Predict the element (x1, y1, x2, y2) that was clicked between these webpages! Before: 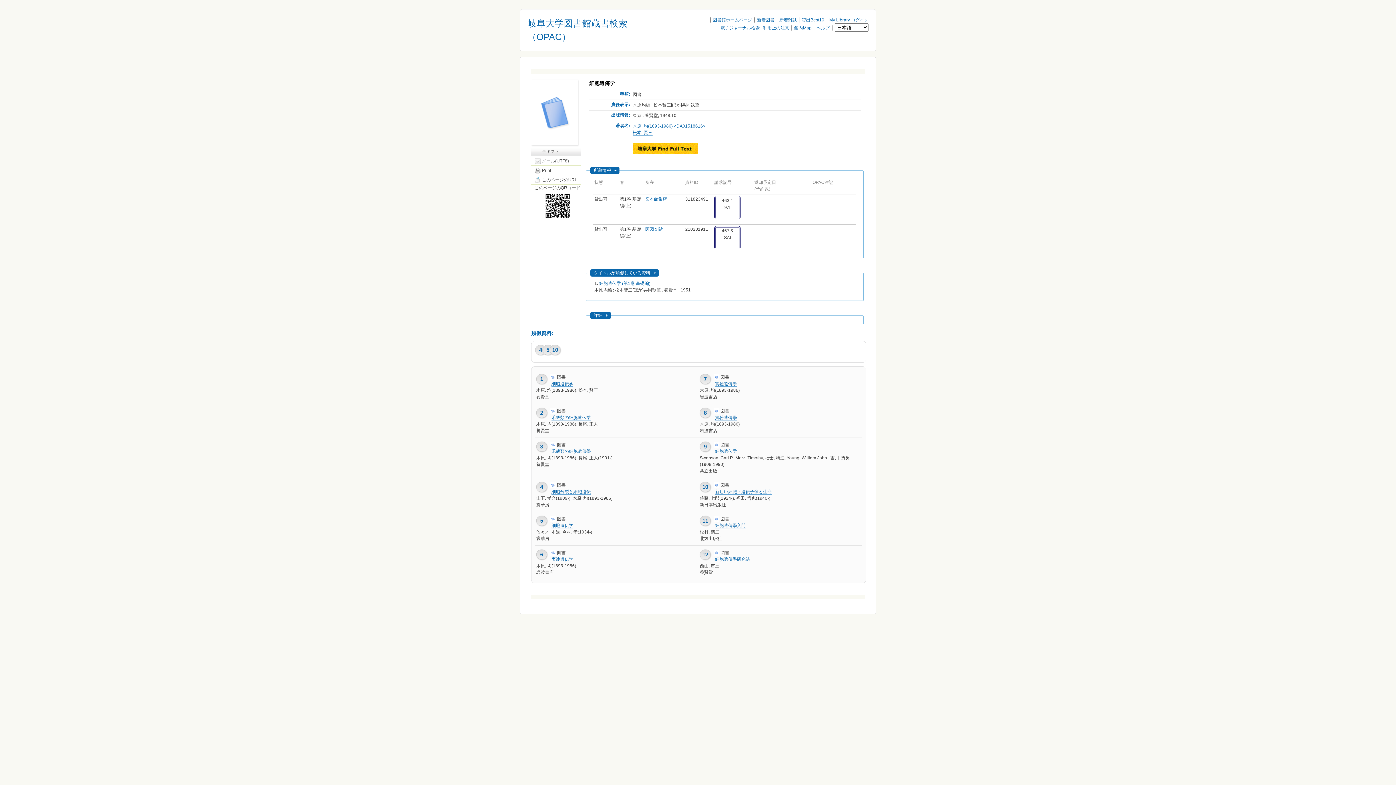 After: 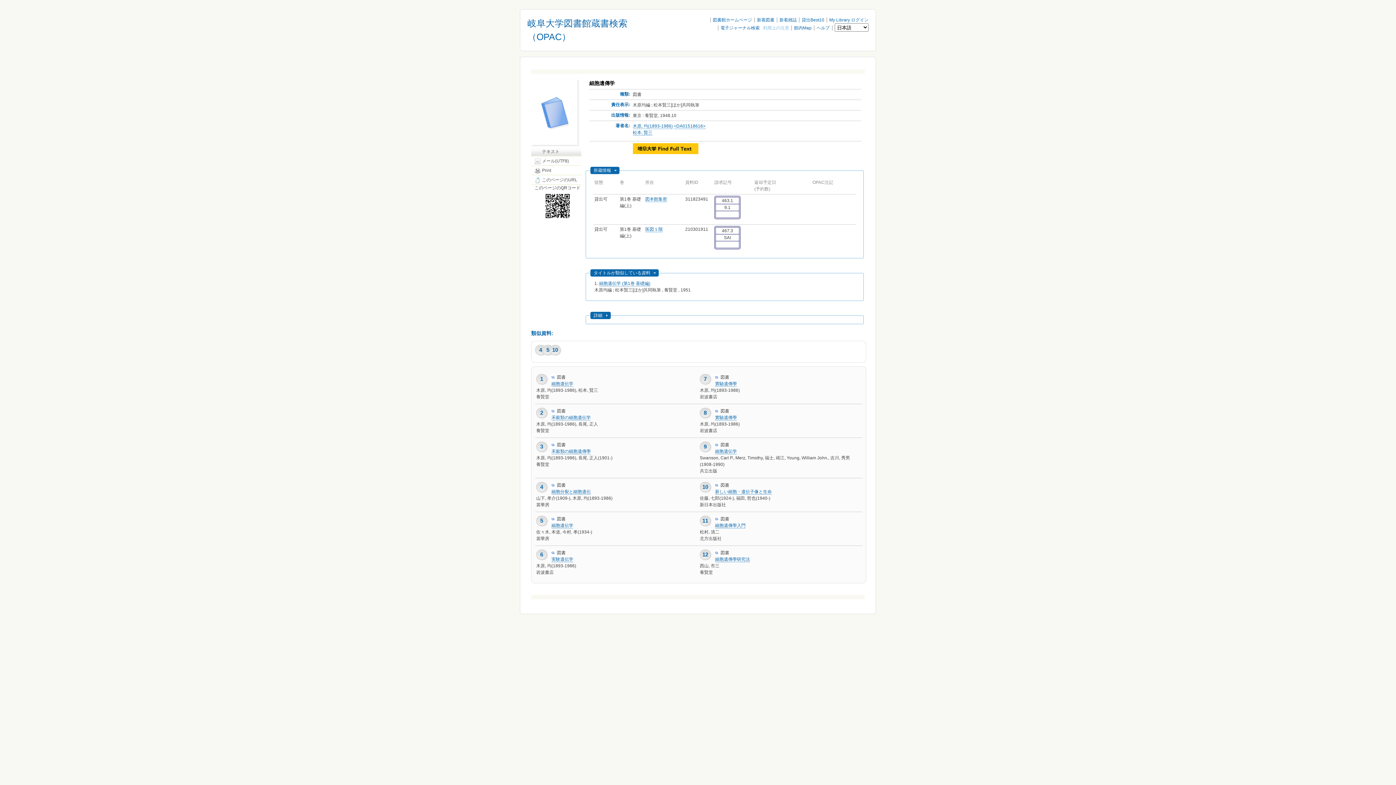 Action: label: 利用上の注意 bbox: (763, 25, 789, 30)